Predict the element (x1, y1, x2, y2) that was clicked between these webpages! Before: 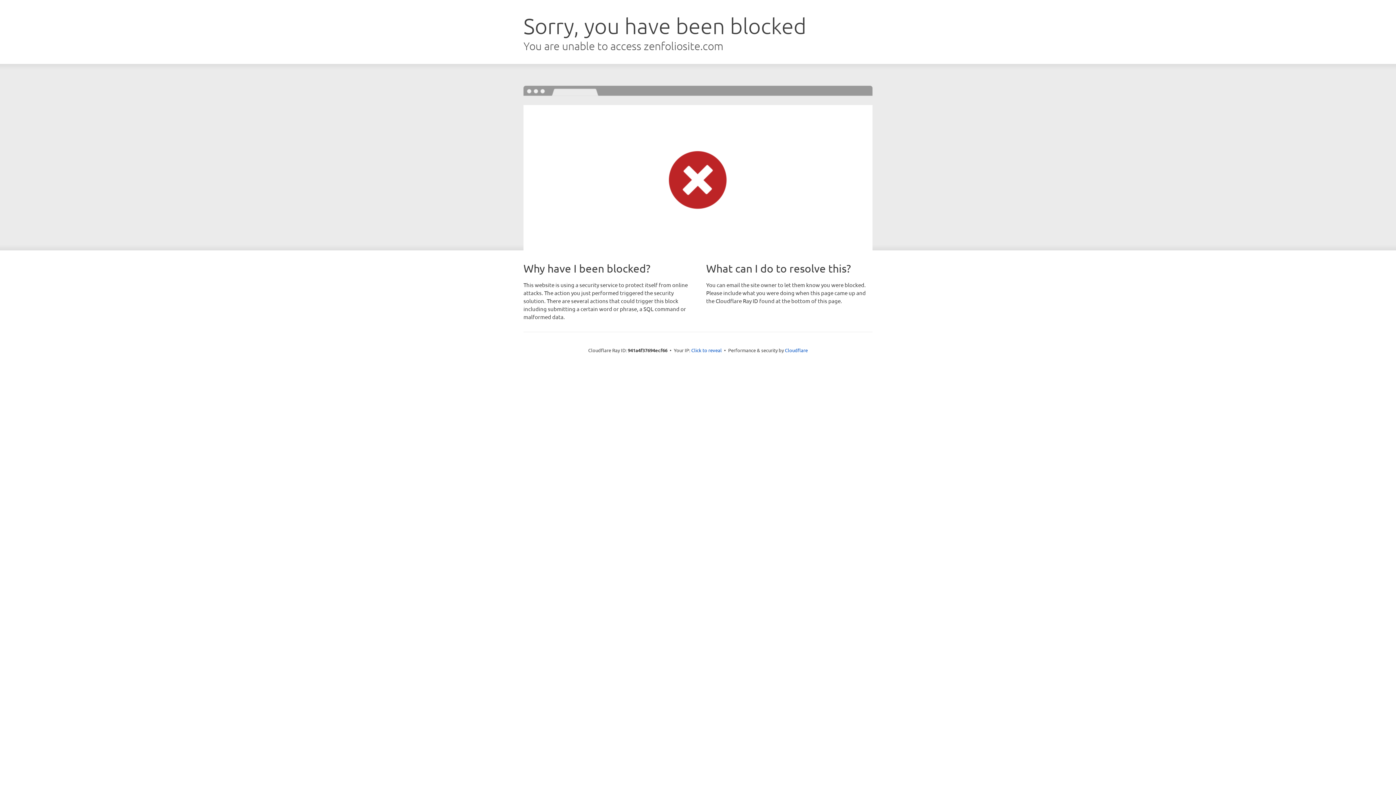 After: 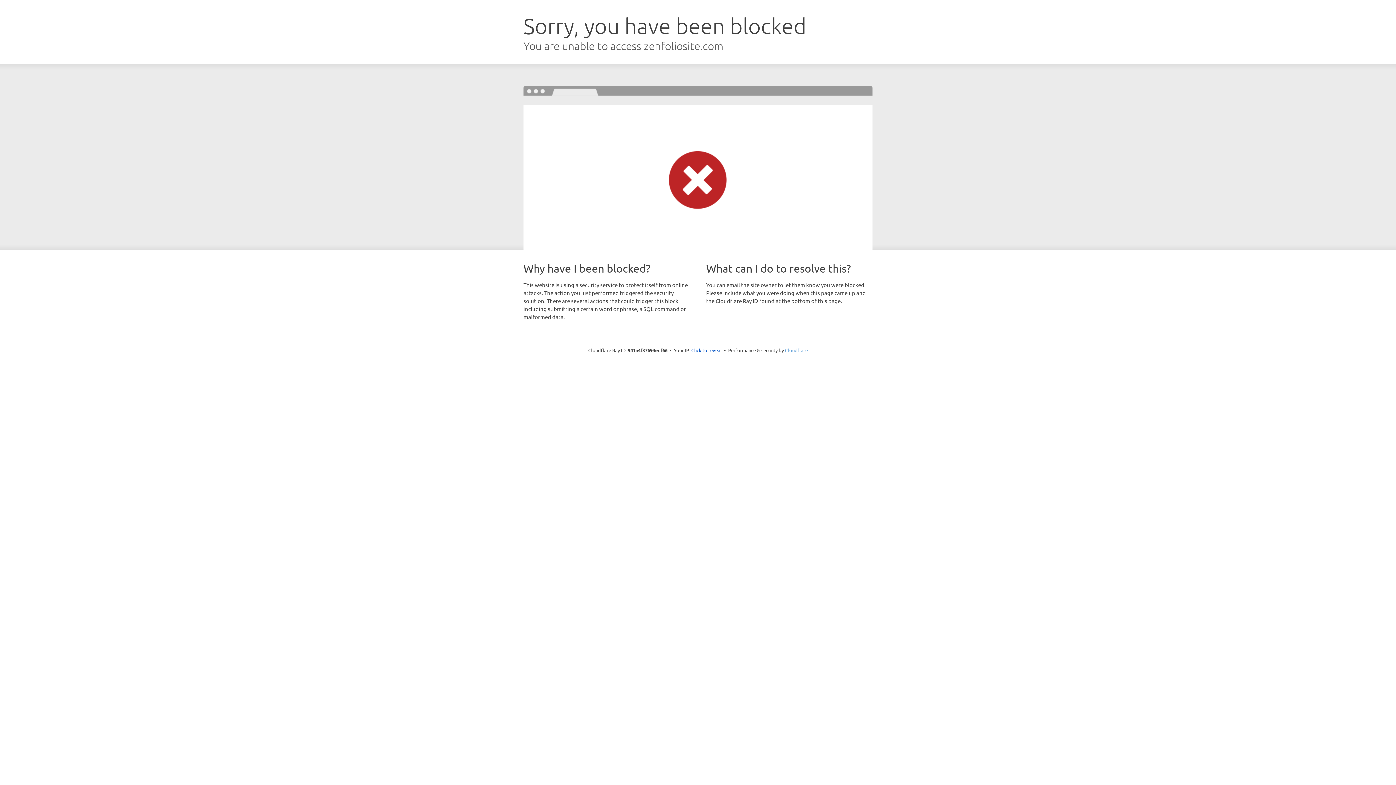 Action: label: Cloudflare bbox: (785, 347, 808, 353)